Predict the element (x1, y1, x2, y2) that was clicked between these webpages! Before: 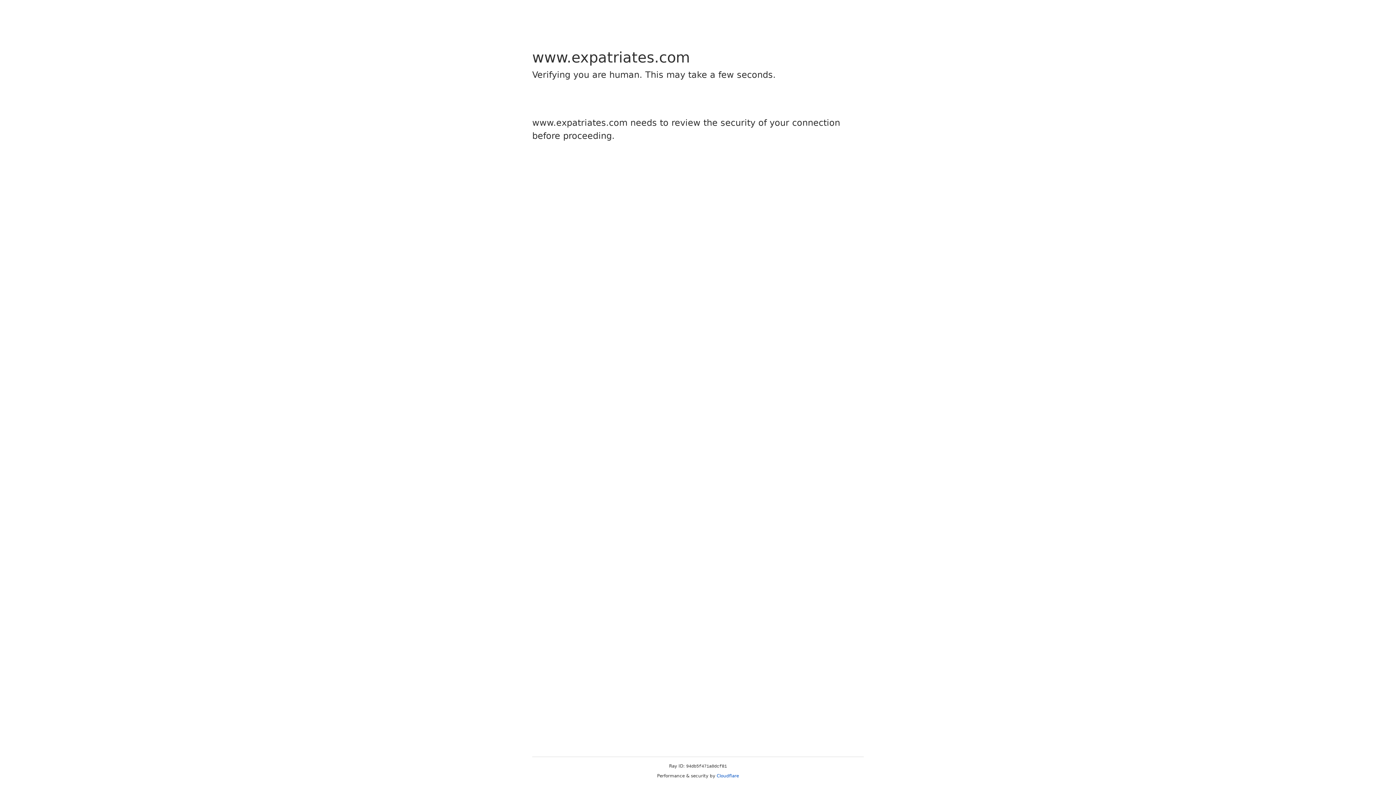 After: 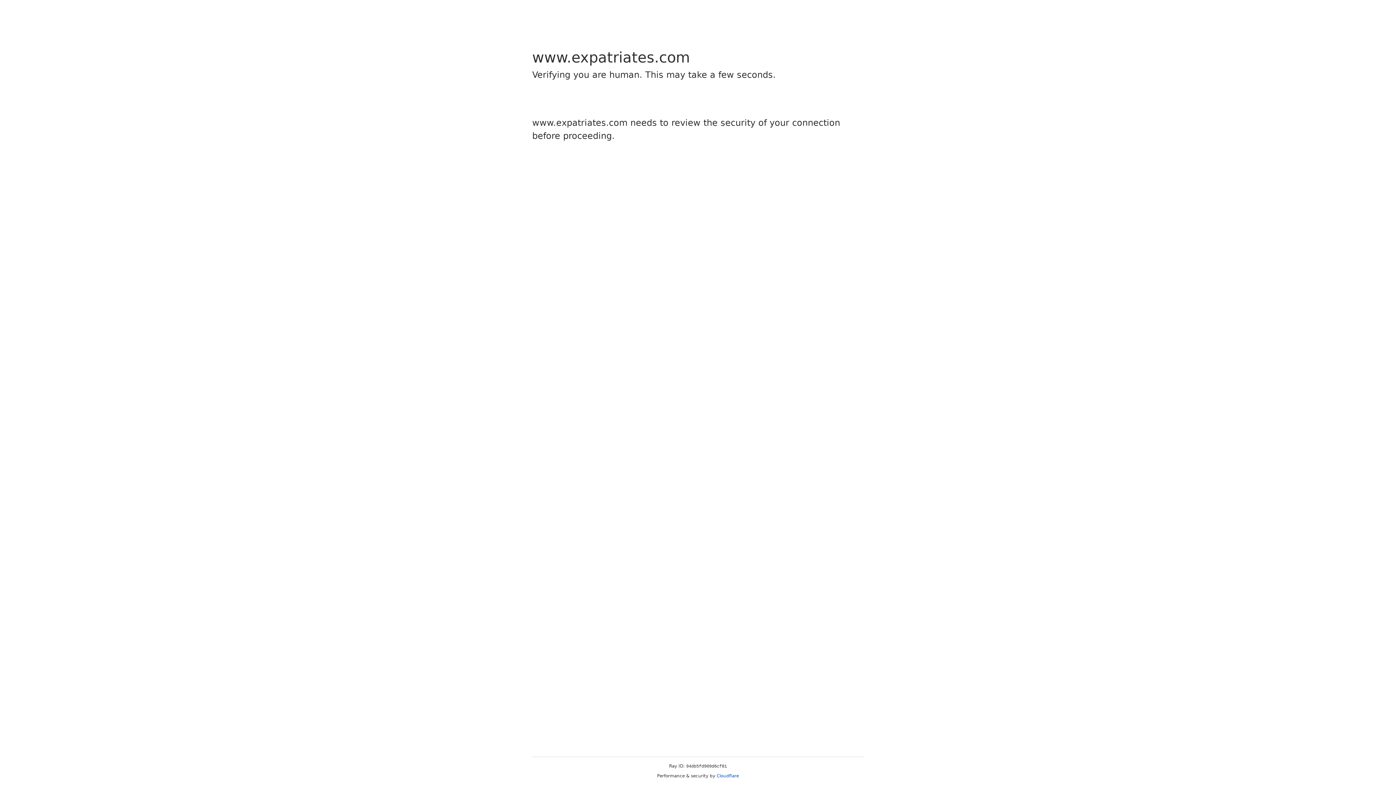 Action: bbox: (716, 773, 739, 778) label: Cloudflare